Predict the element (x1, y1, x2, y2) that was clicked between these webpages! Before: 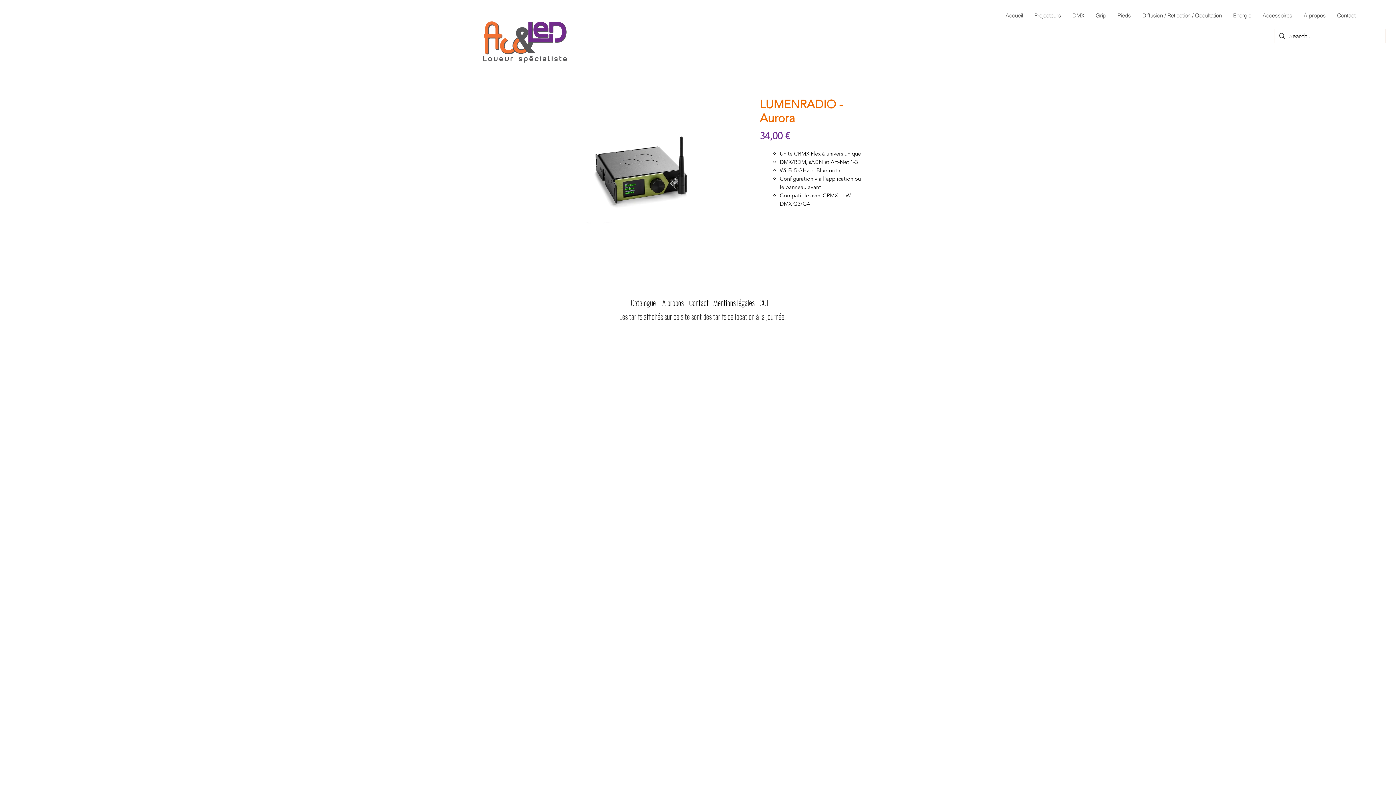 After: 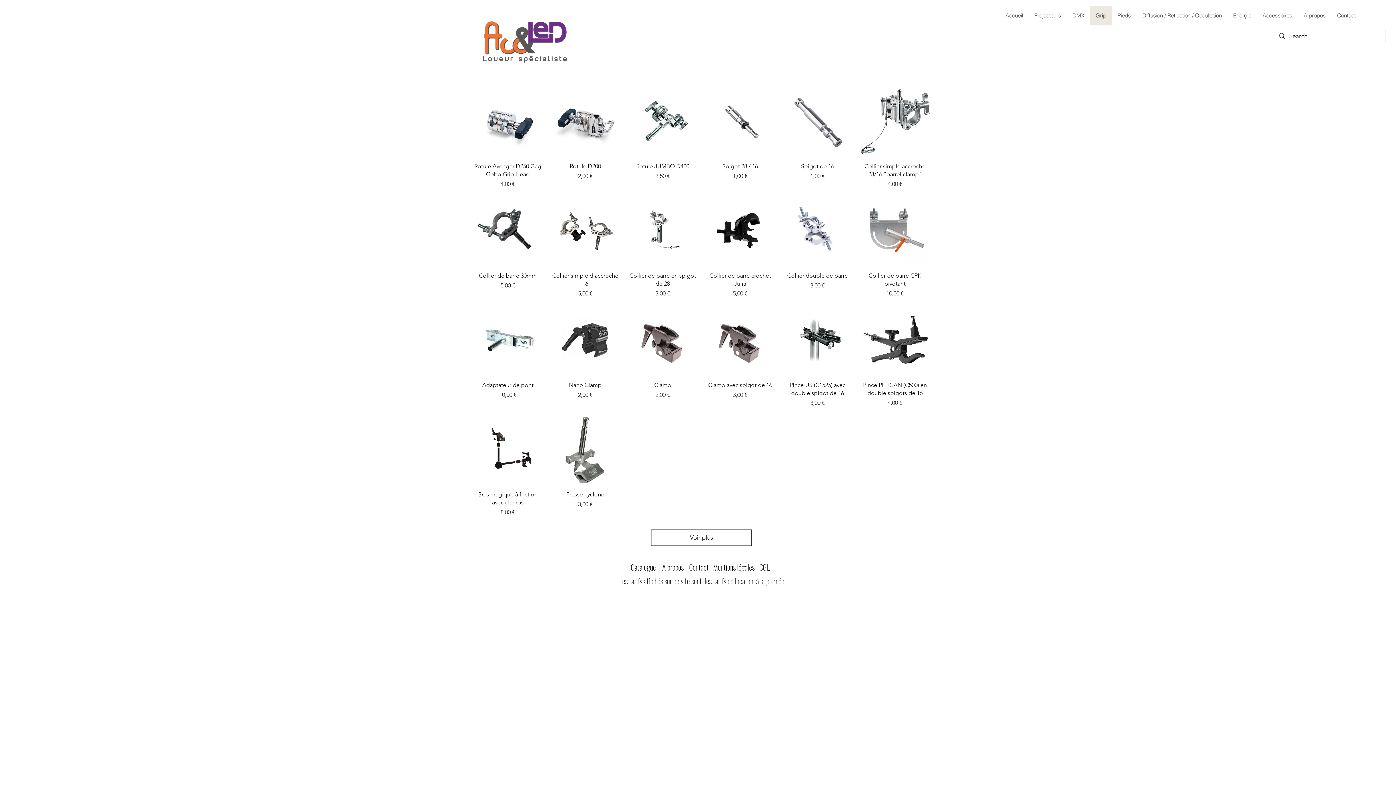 Action: bbox: (1090, 5, 1112, 25) label: Grip